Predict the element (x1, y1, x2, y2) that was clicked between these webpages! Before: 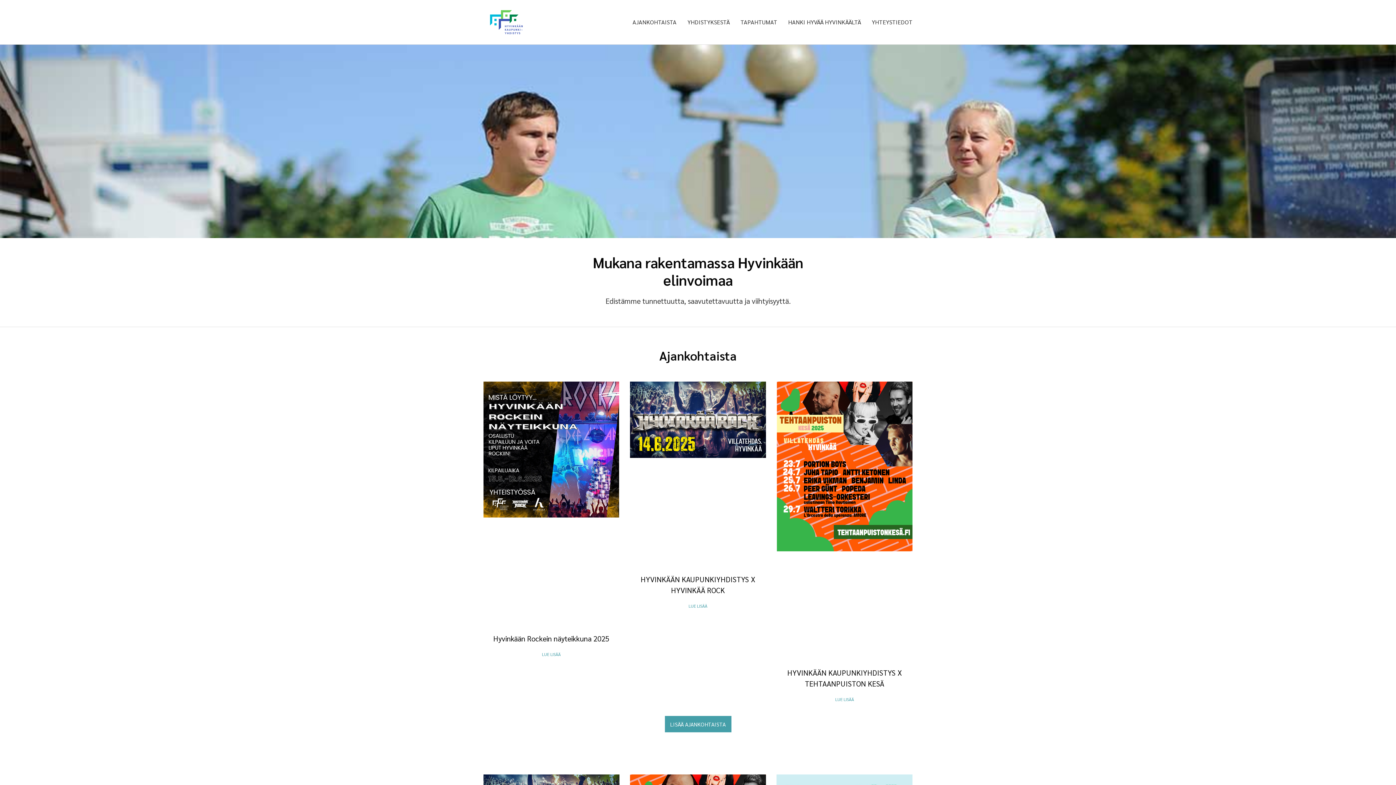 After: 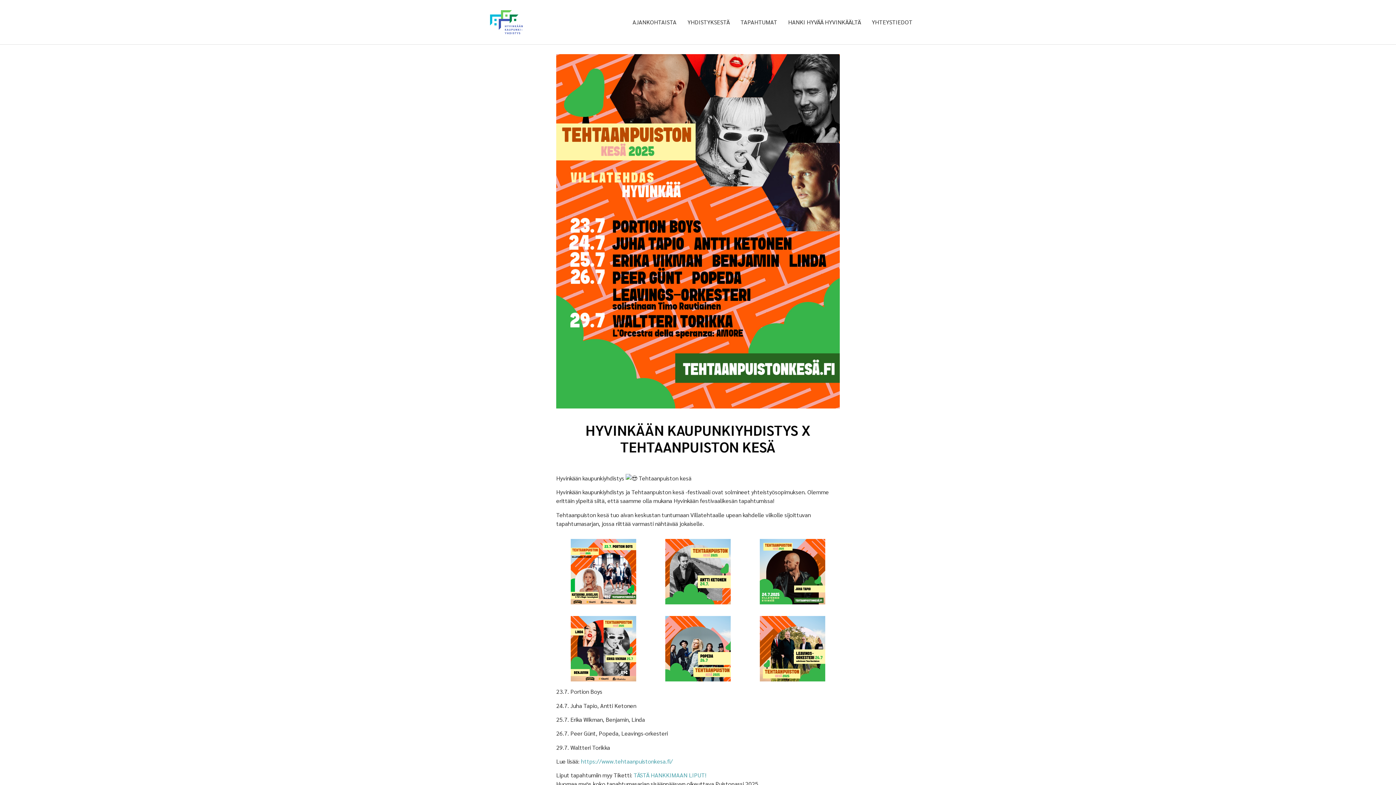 Action: bbox: (835, 696, 854, 702) label: Read more about HYVINKÄÄN KAUPUNKIYHDISTYS X TEHTAANPUISTON KESÄ